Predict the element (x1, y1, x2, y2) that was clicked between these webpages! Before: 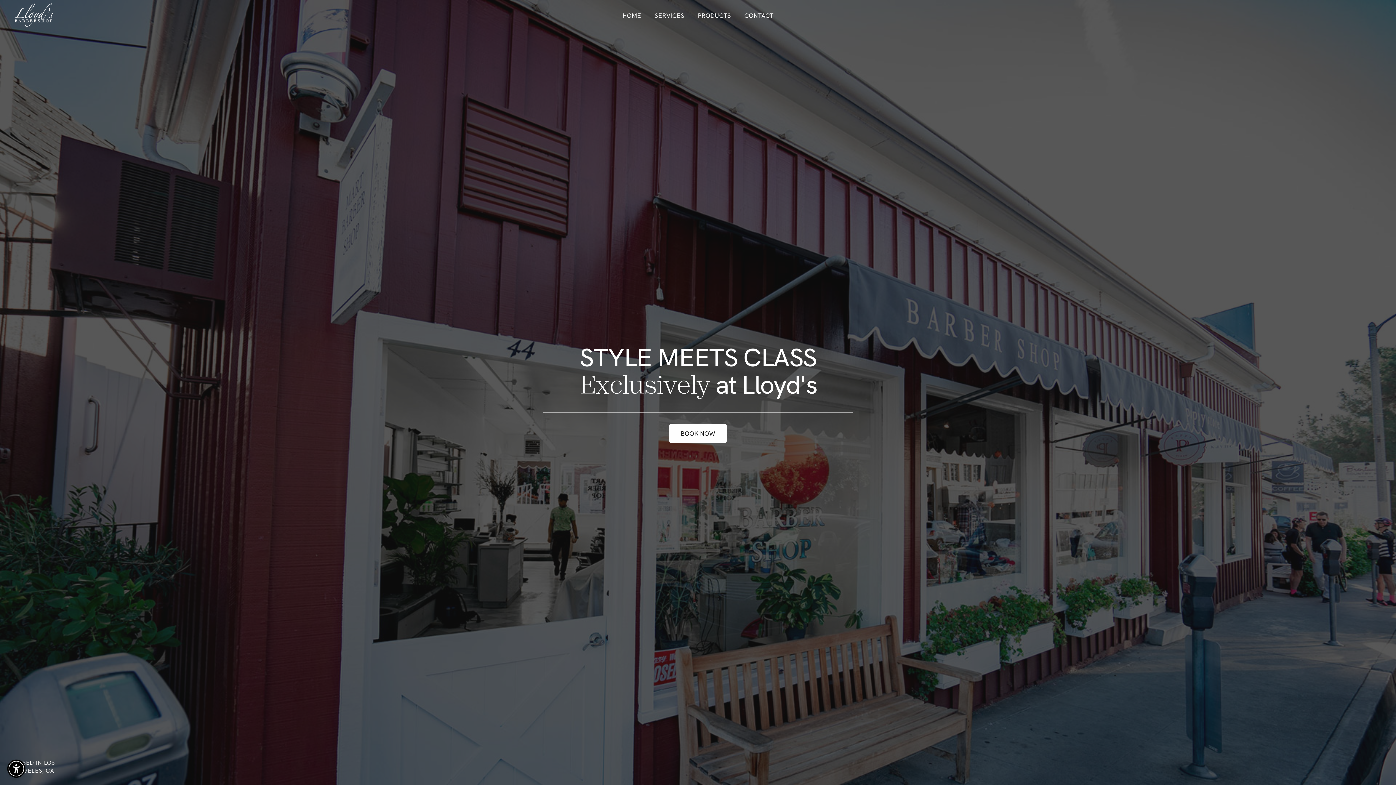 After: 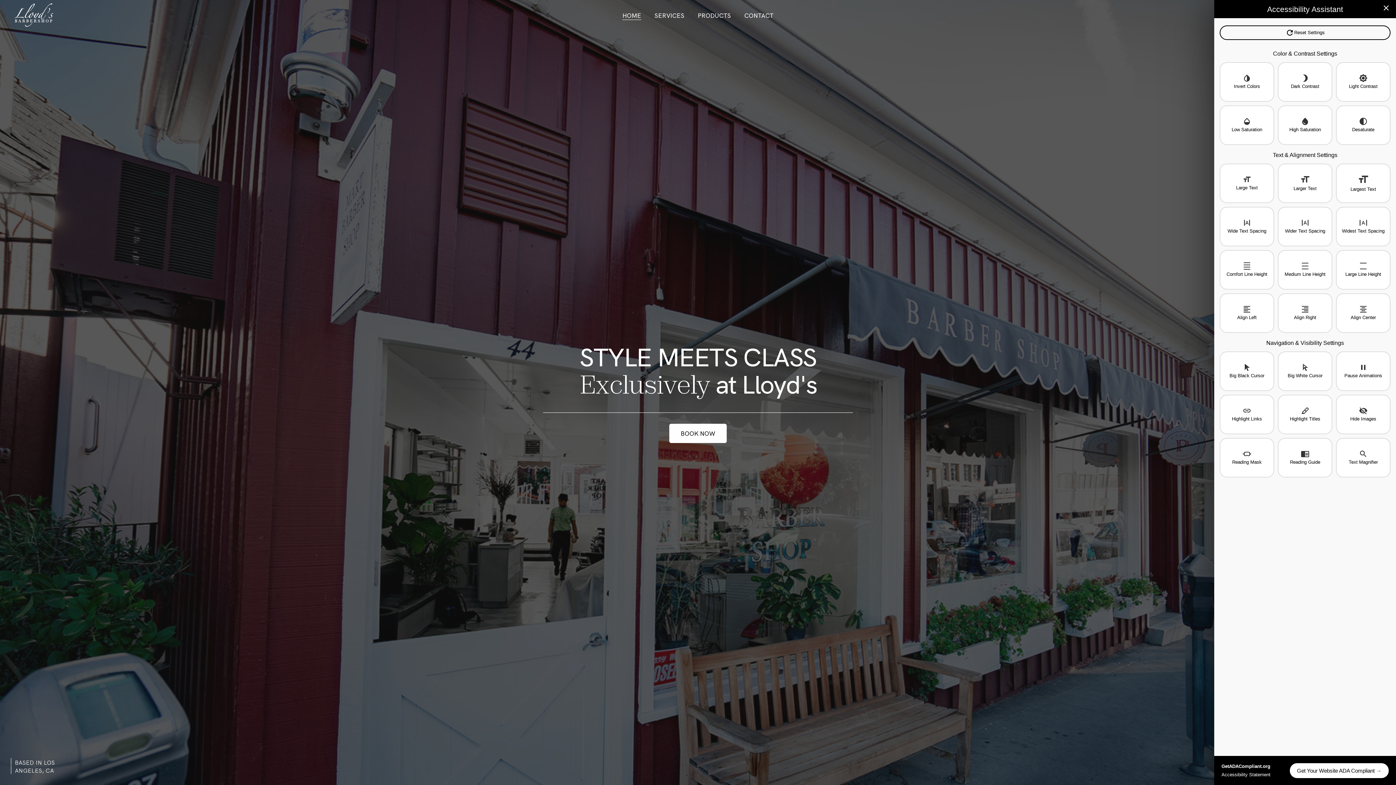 Action: bbox: (7, 760, 25, 778) label: Open accessibility assistant widget